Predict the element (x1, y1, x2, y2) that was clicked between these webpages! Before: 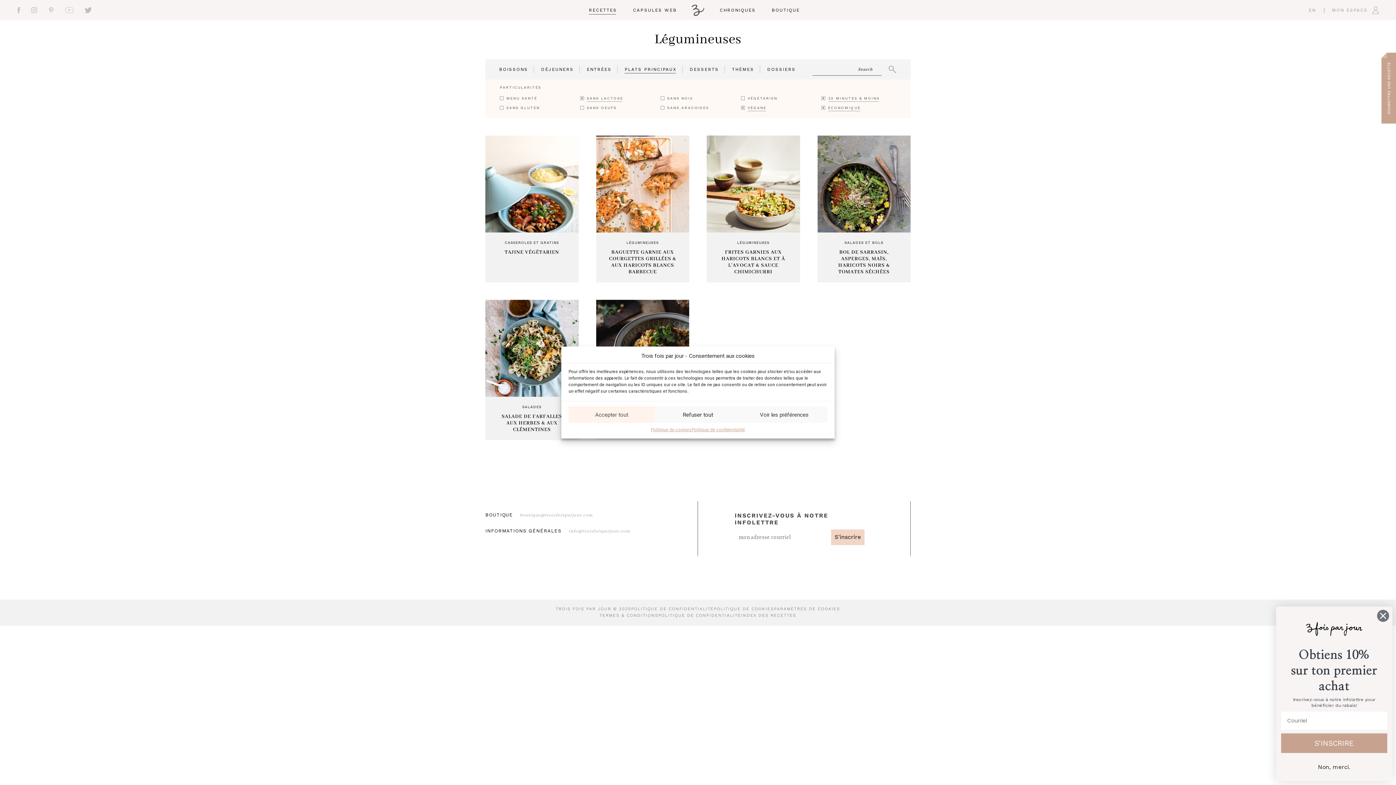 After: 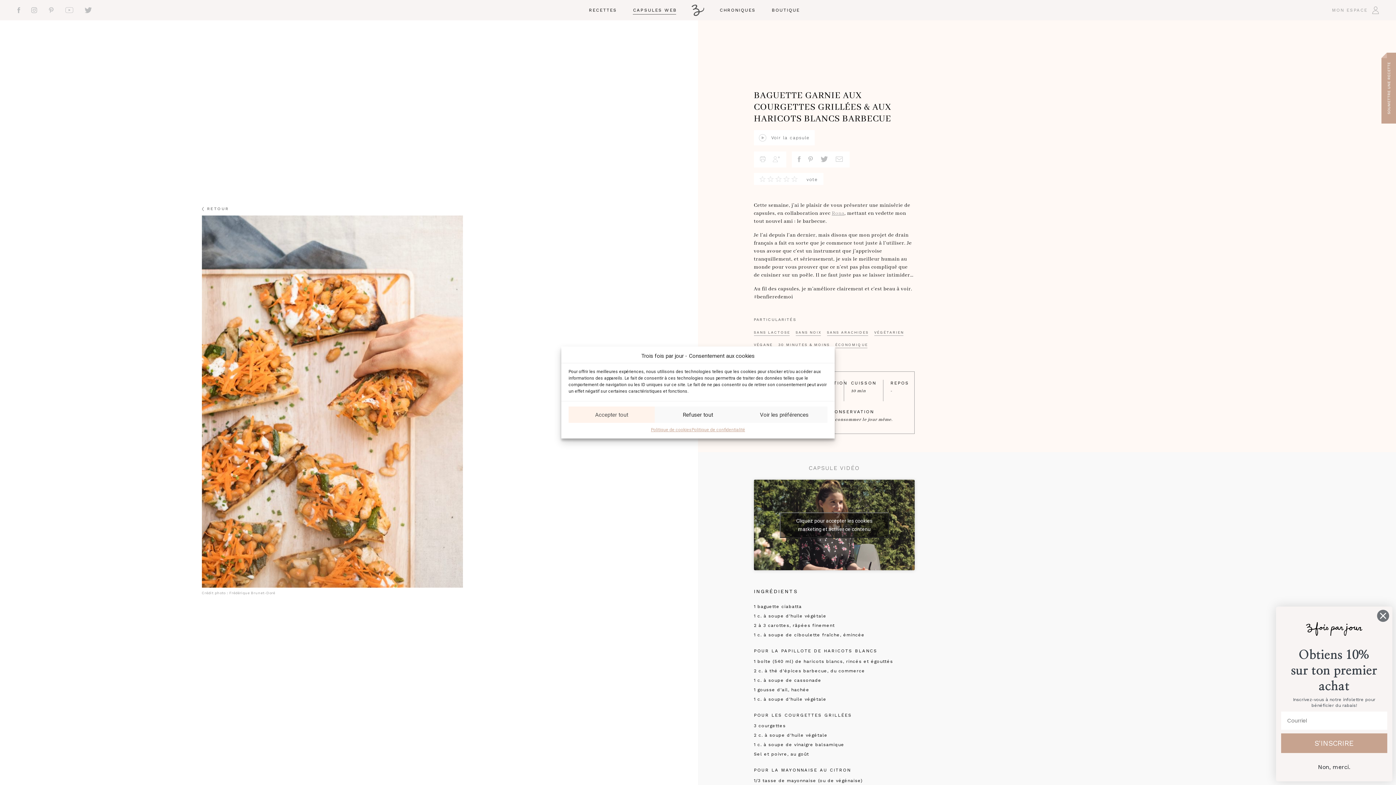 Action: label: LÉGUMINEUSES
BAGUETTE GARNIE AUX COURGETTES GRILLÉES & AUX HARICOTS BLANCS BARBECUE bbox: (596, 135, 689, 282)